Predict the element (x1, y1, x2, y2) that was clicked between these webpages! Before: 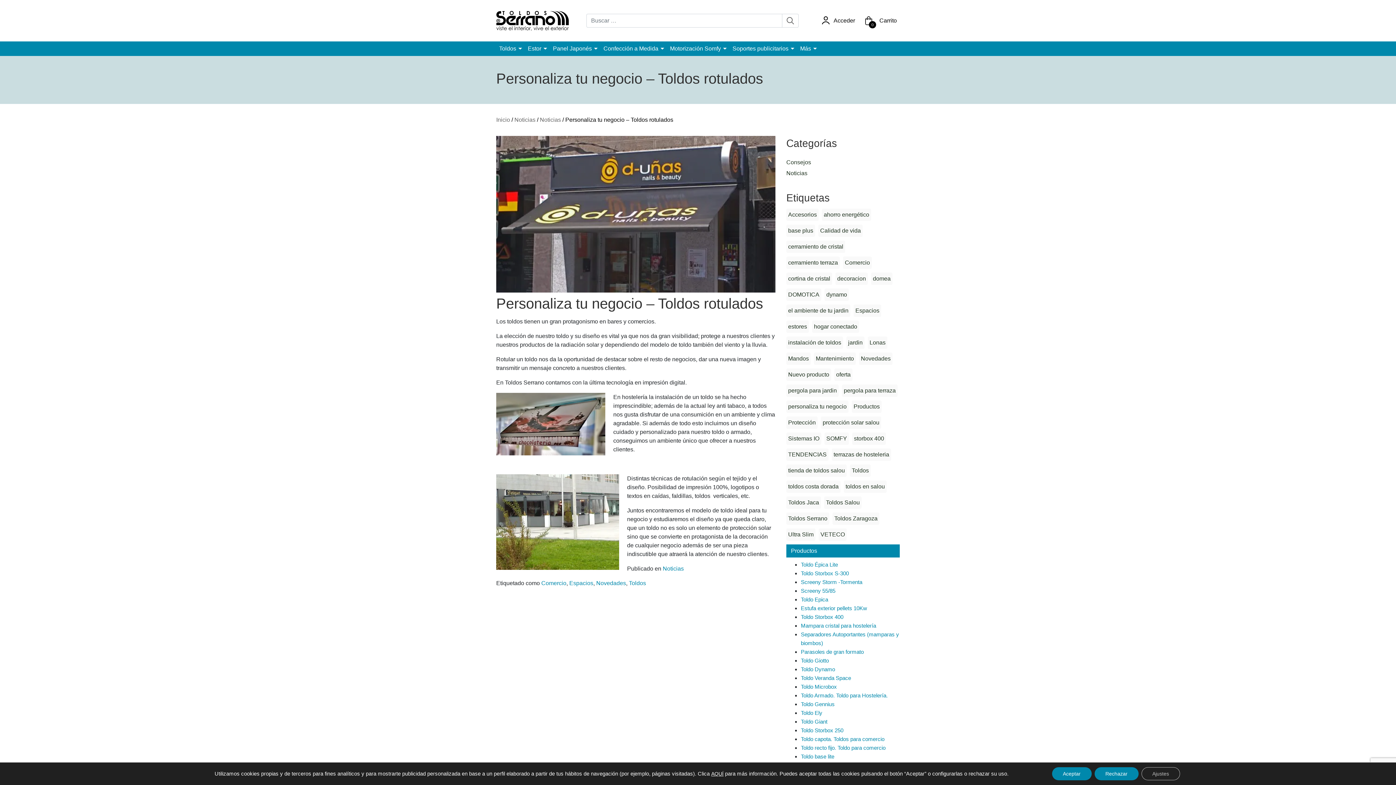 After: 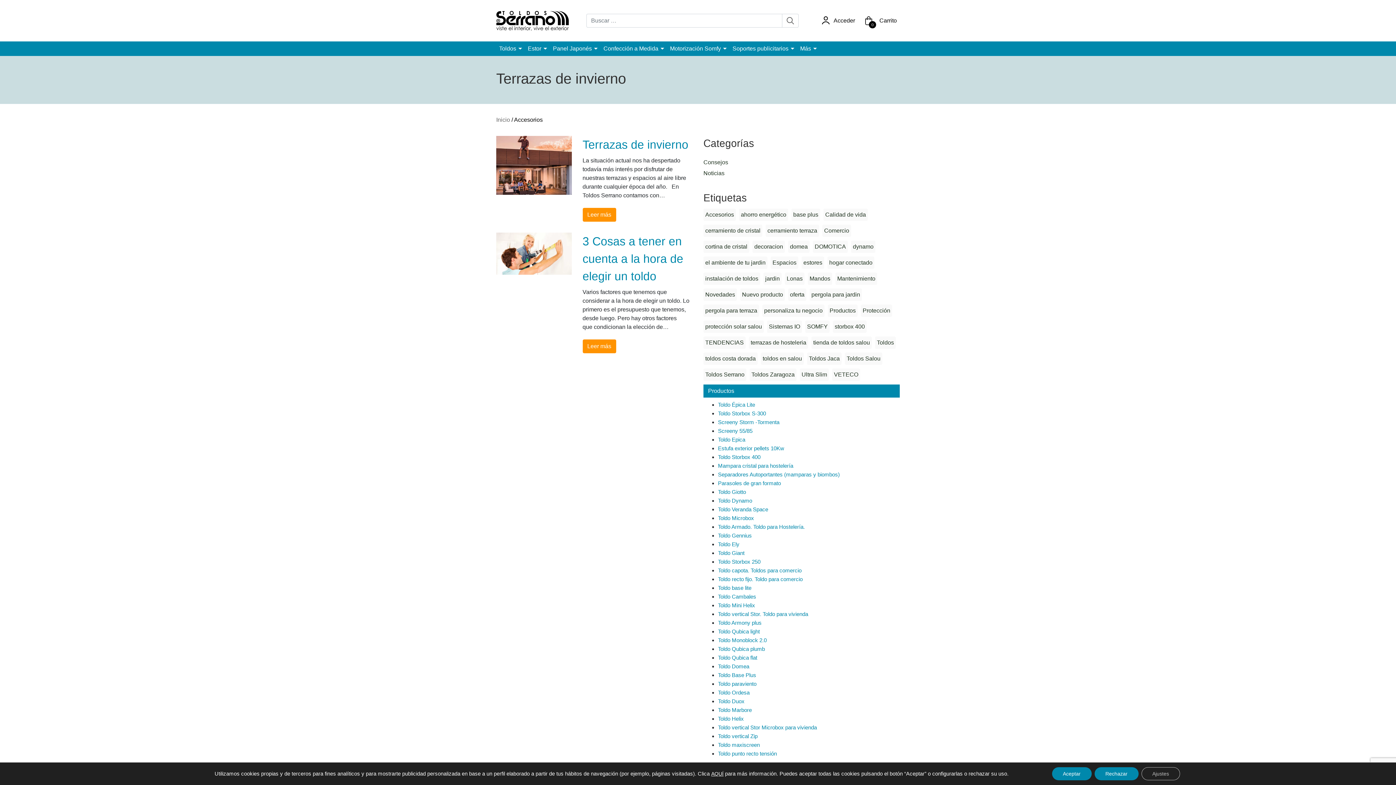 Action: bbox: (786, 208, 818, 220) label: Accesorios (2 elementos)